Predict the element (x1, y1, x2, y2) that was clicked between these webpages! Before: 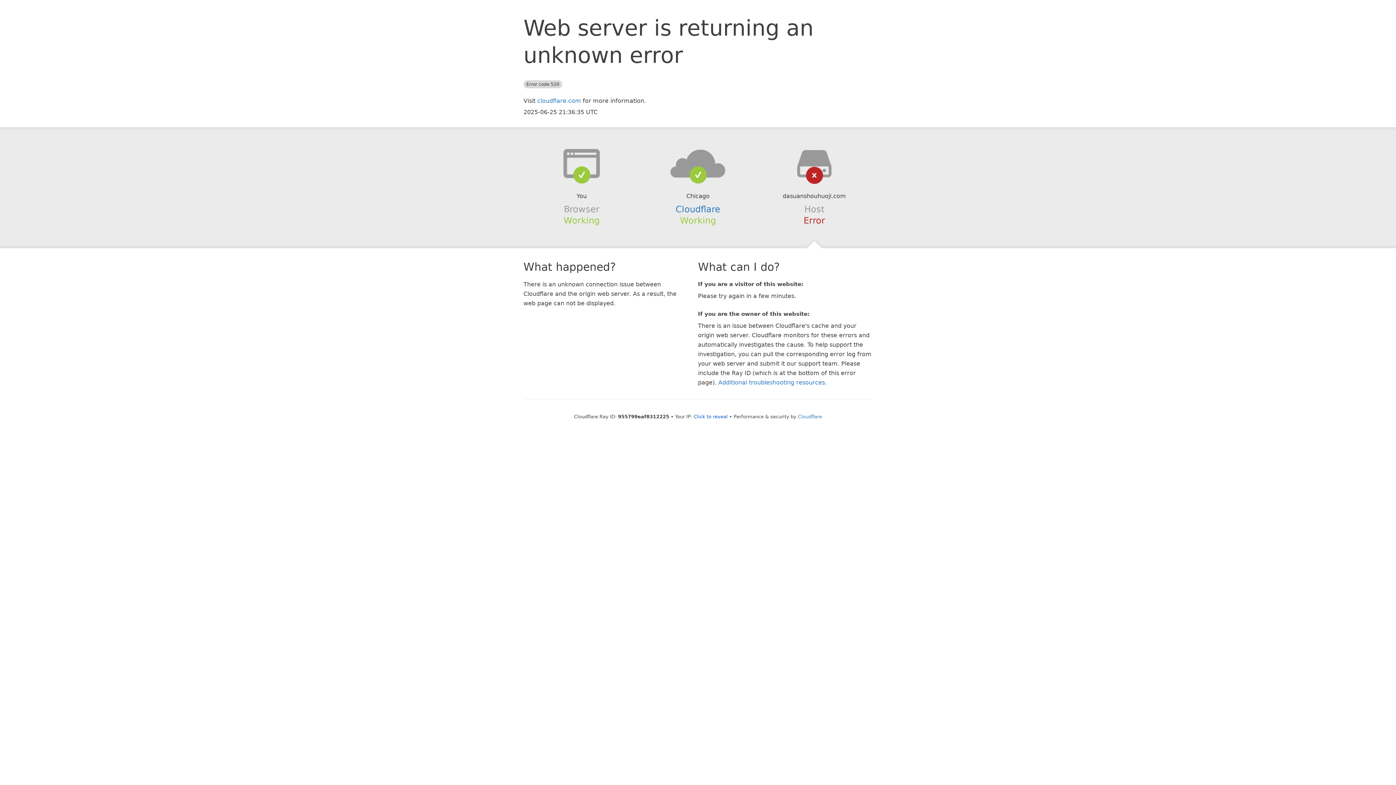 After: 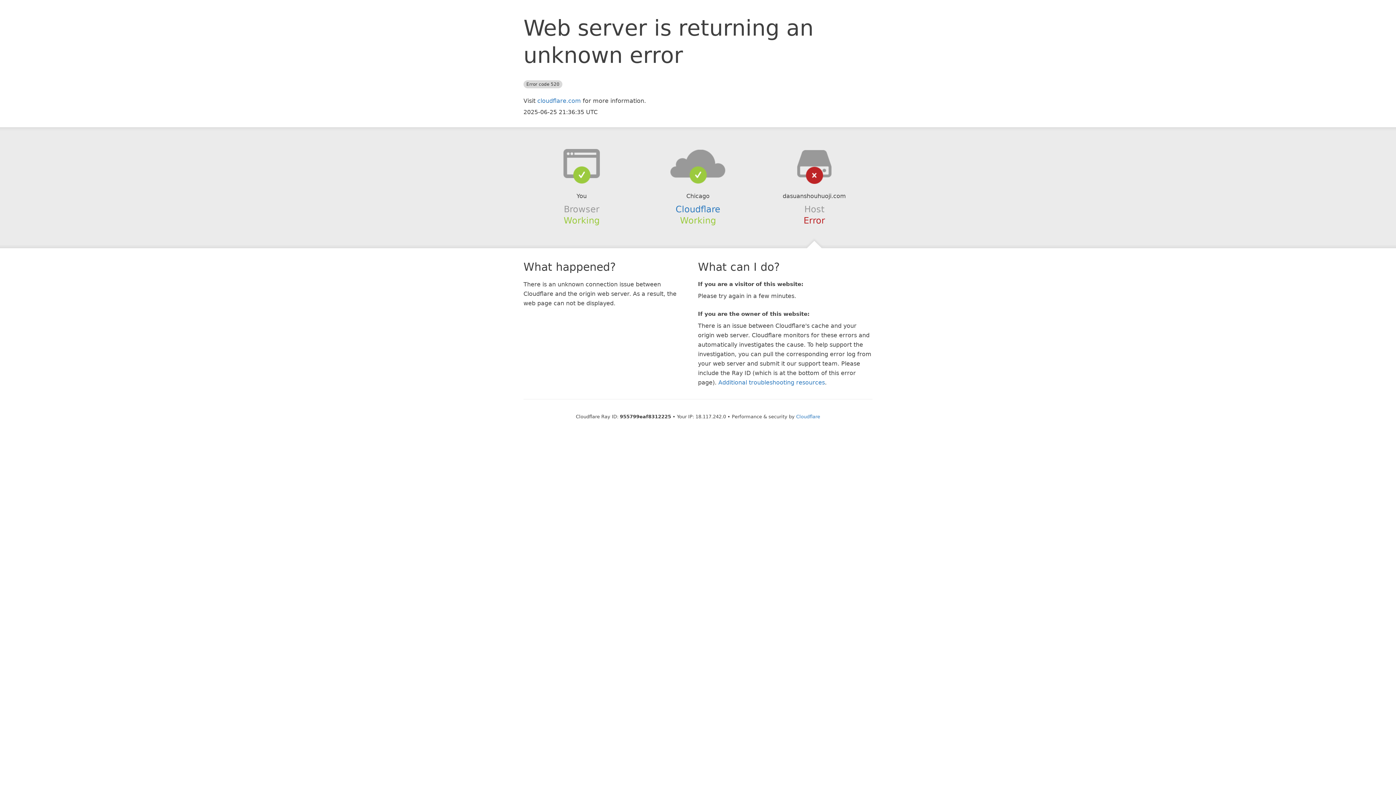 Action: bbox: (693, 414, 728, 419) label: Click to reveal